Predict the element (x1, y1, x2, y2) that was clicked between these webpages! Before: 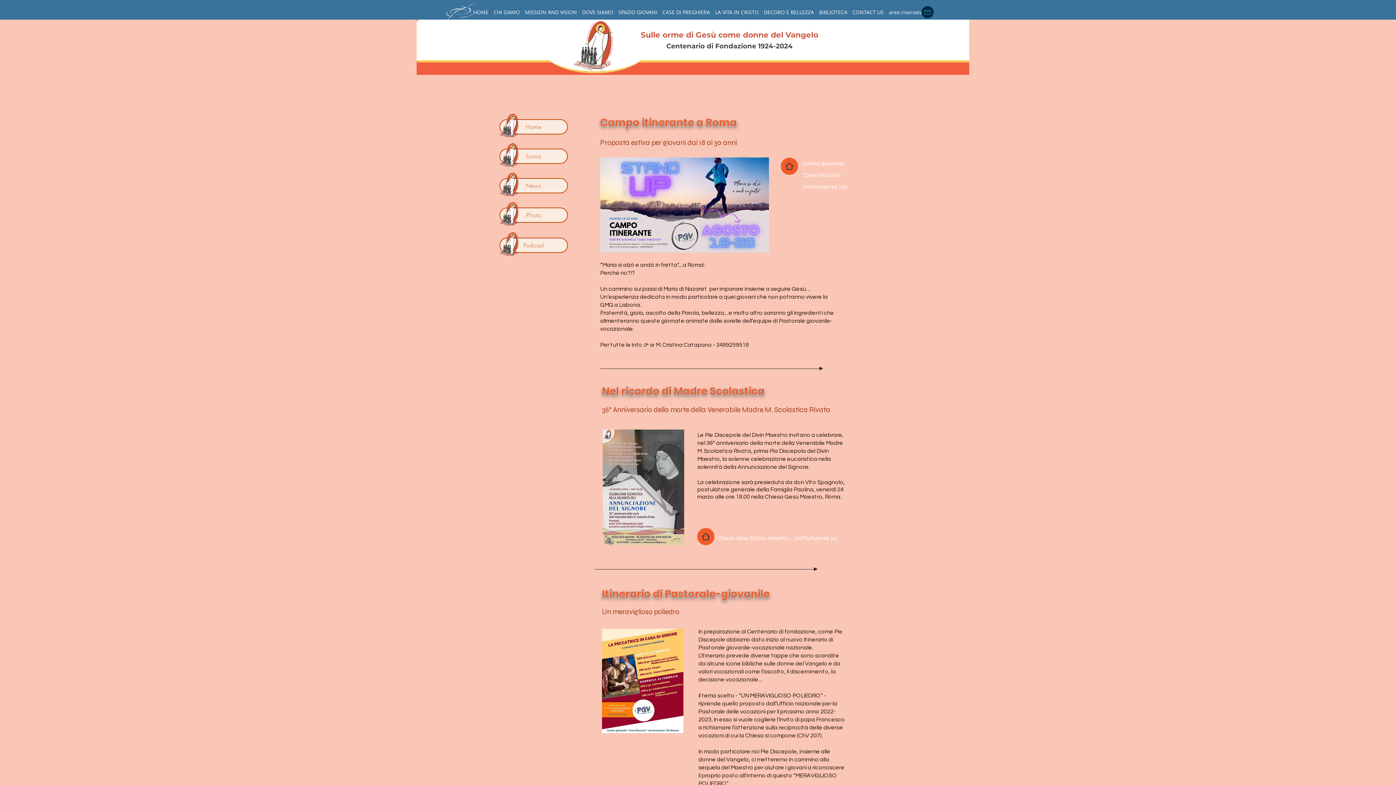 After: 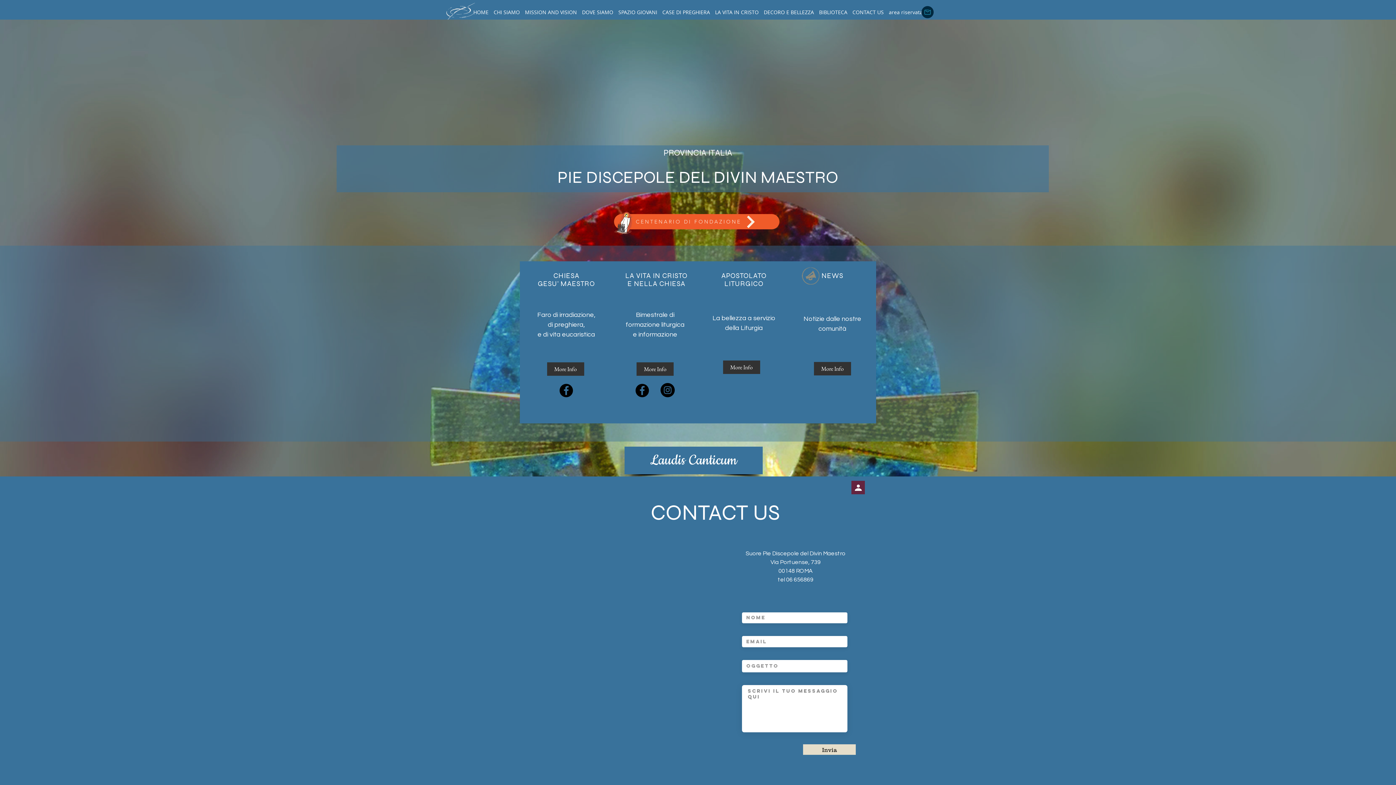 Action: bbox: (852, 6, 884, 17) label: CONTACT US